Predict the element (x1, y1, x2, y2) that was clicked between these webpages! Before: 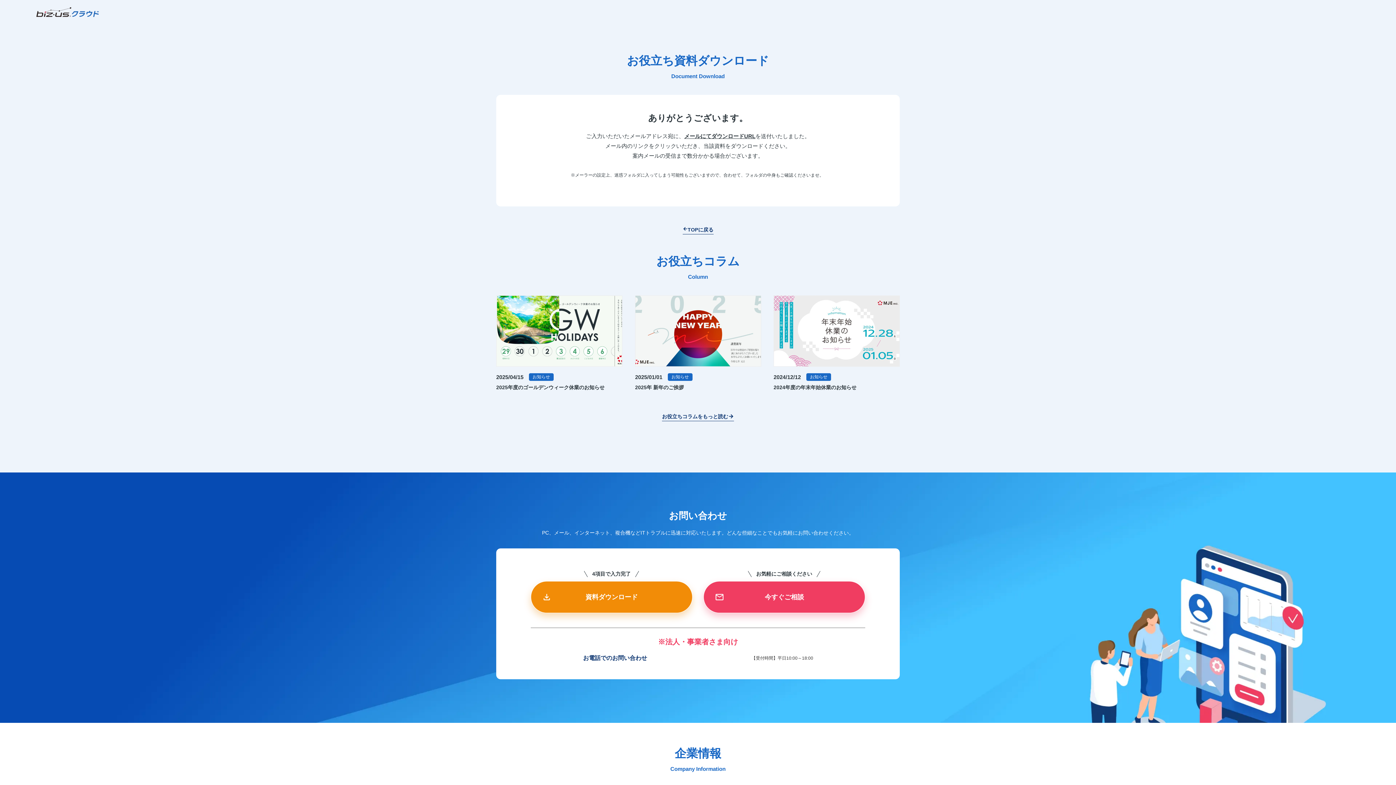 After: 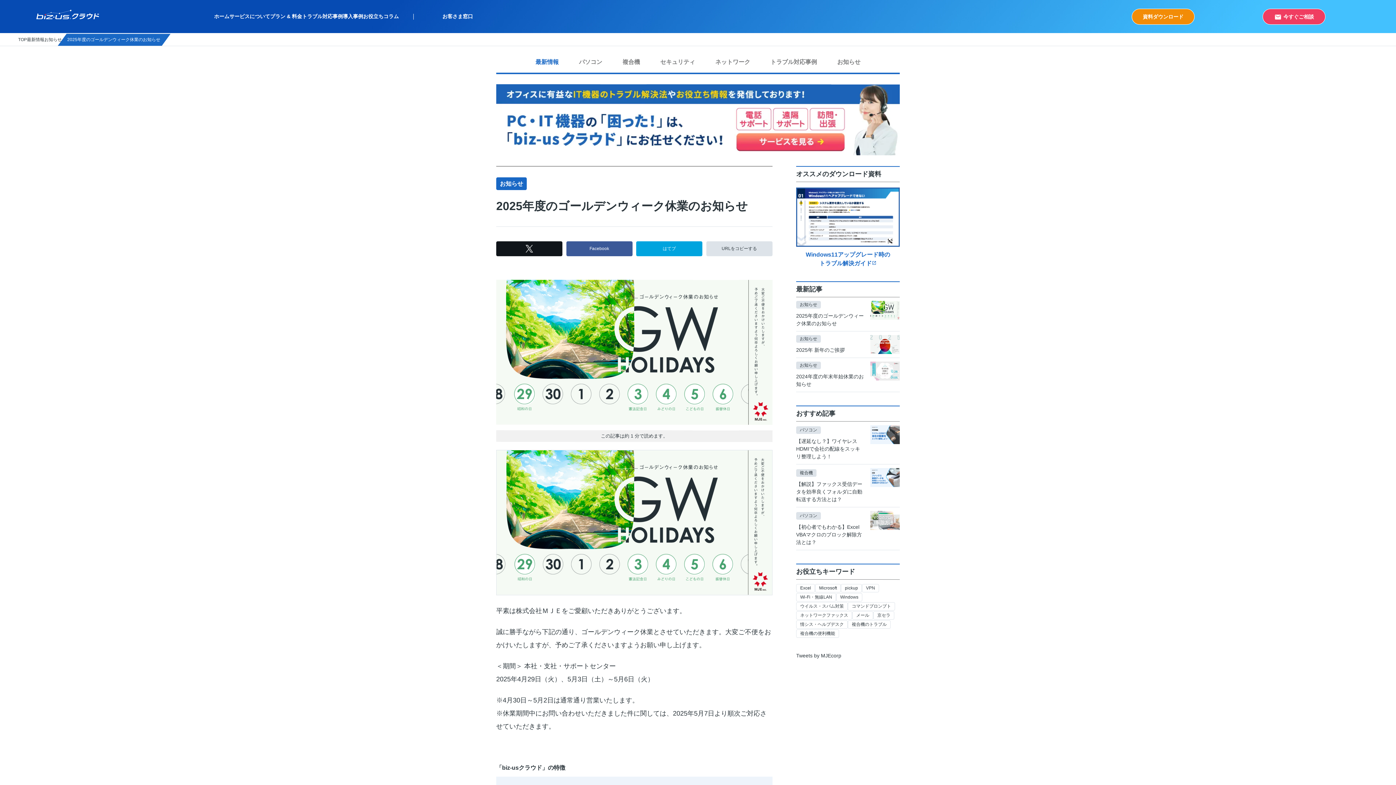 Action: bbox: (496, 295, 622, 392) label: 2025/04/15

お知らせ

2025年度のゴールデンウィーク休業のお知らせ